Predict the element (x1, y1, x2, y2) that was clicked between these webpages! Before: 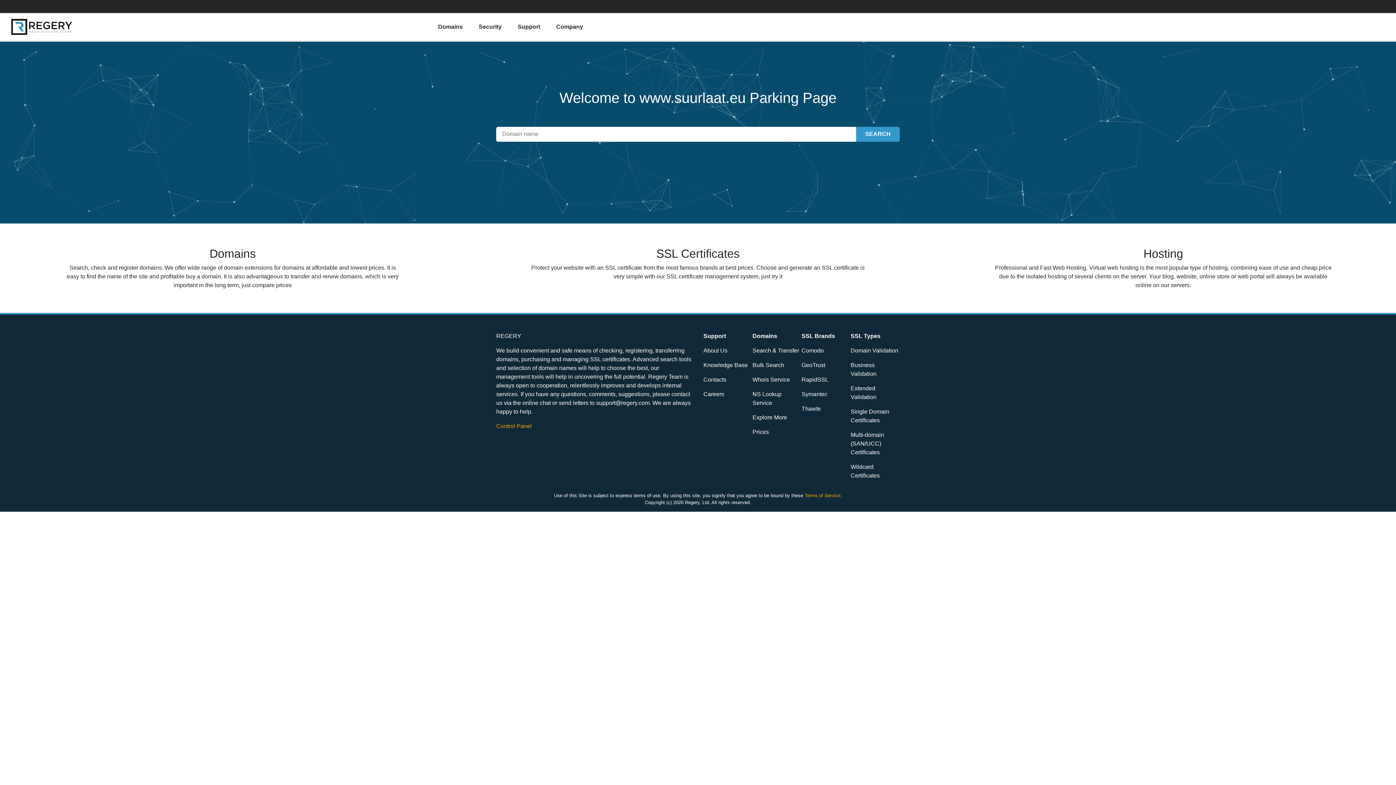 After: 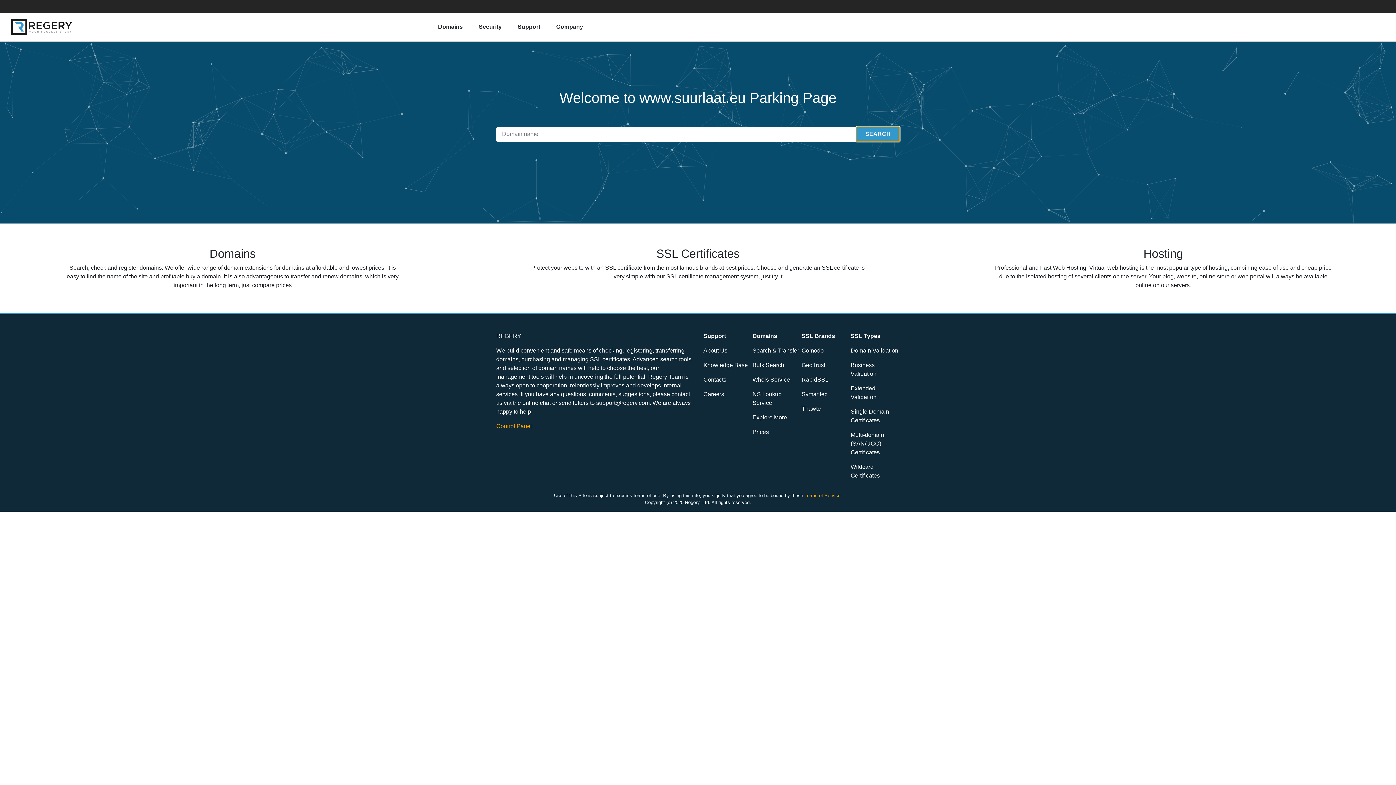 Action: label: SEARCH bbox: (856, 126, 900, 141)